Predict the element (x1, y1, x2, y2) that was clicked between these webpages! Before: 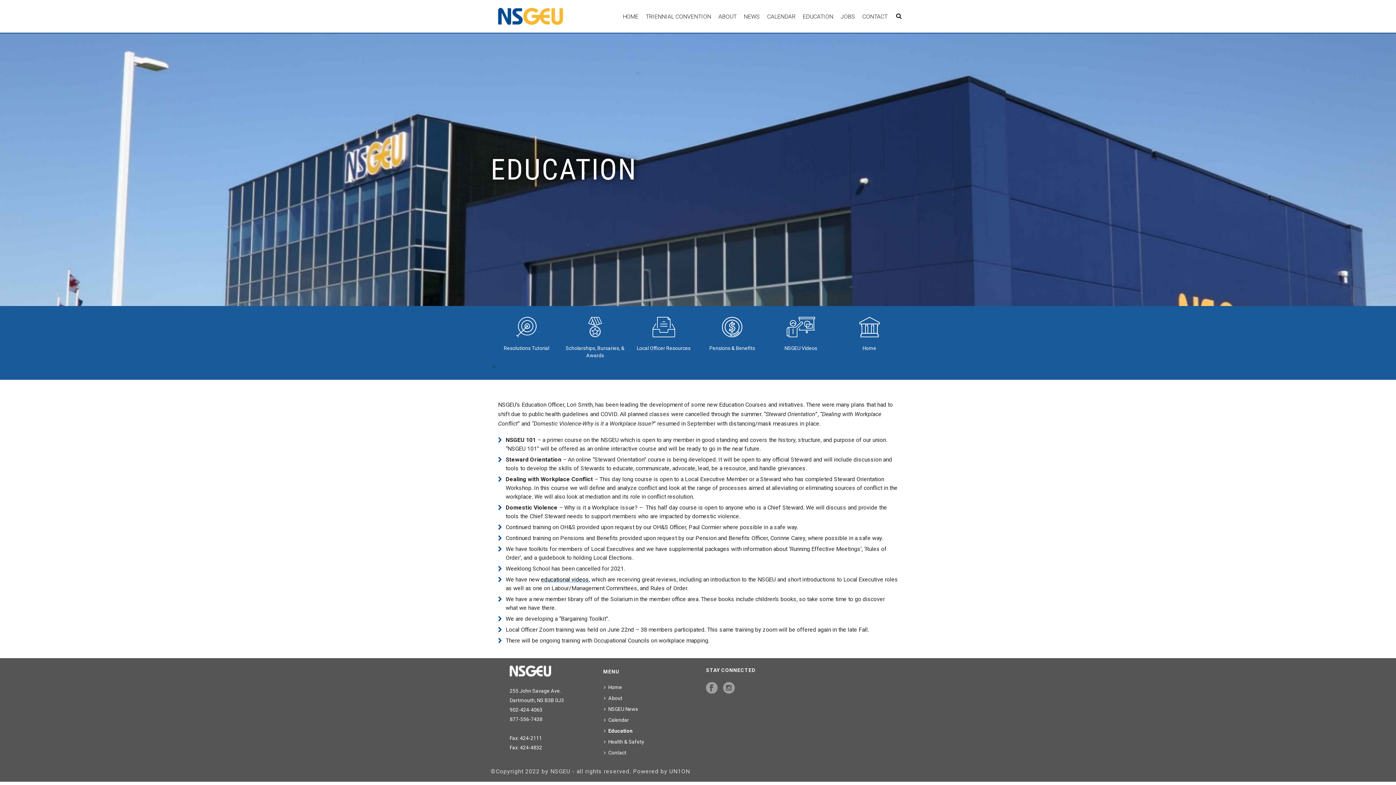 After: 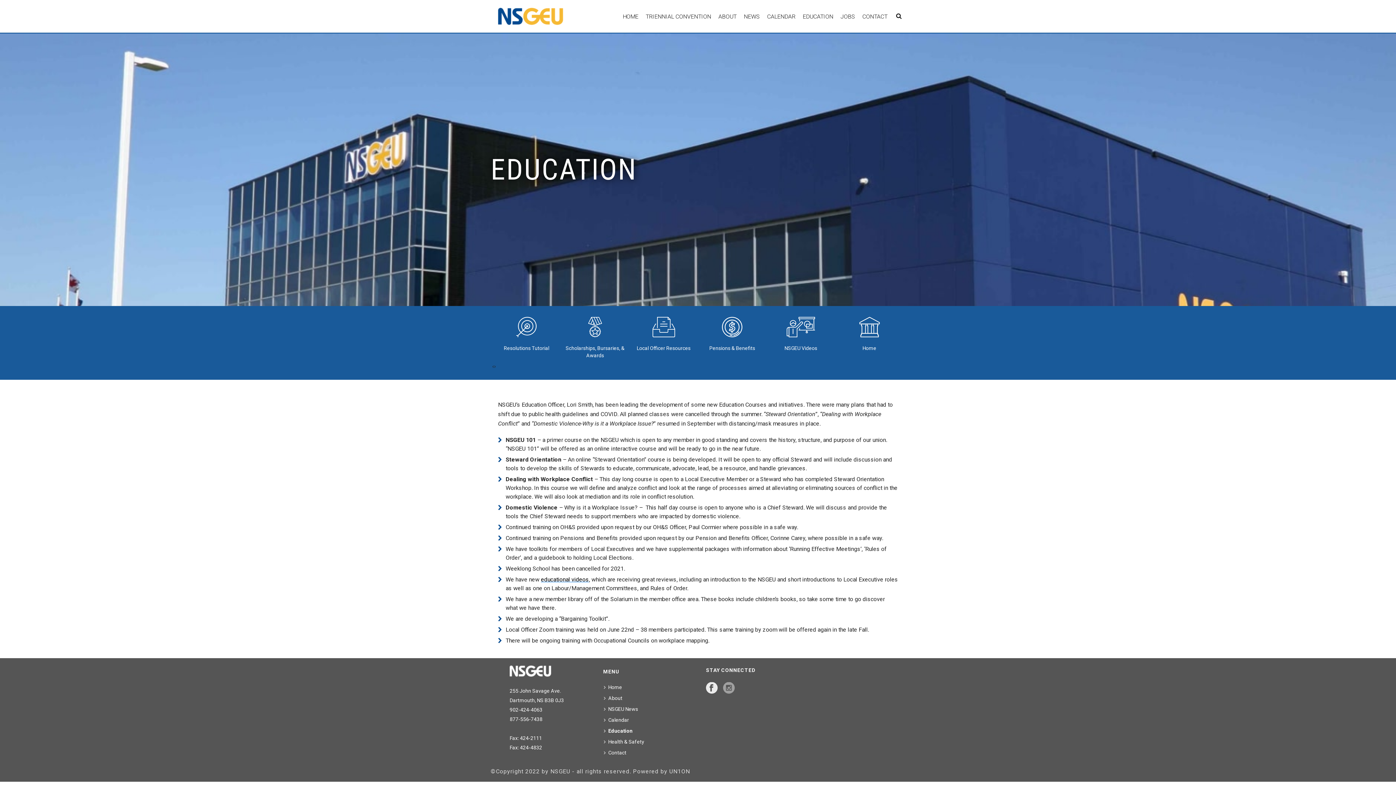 Action: bbox: (706, 682, 717, 694)